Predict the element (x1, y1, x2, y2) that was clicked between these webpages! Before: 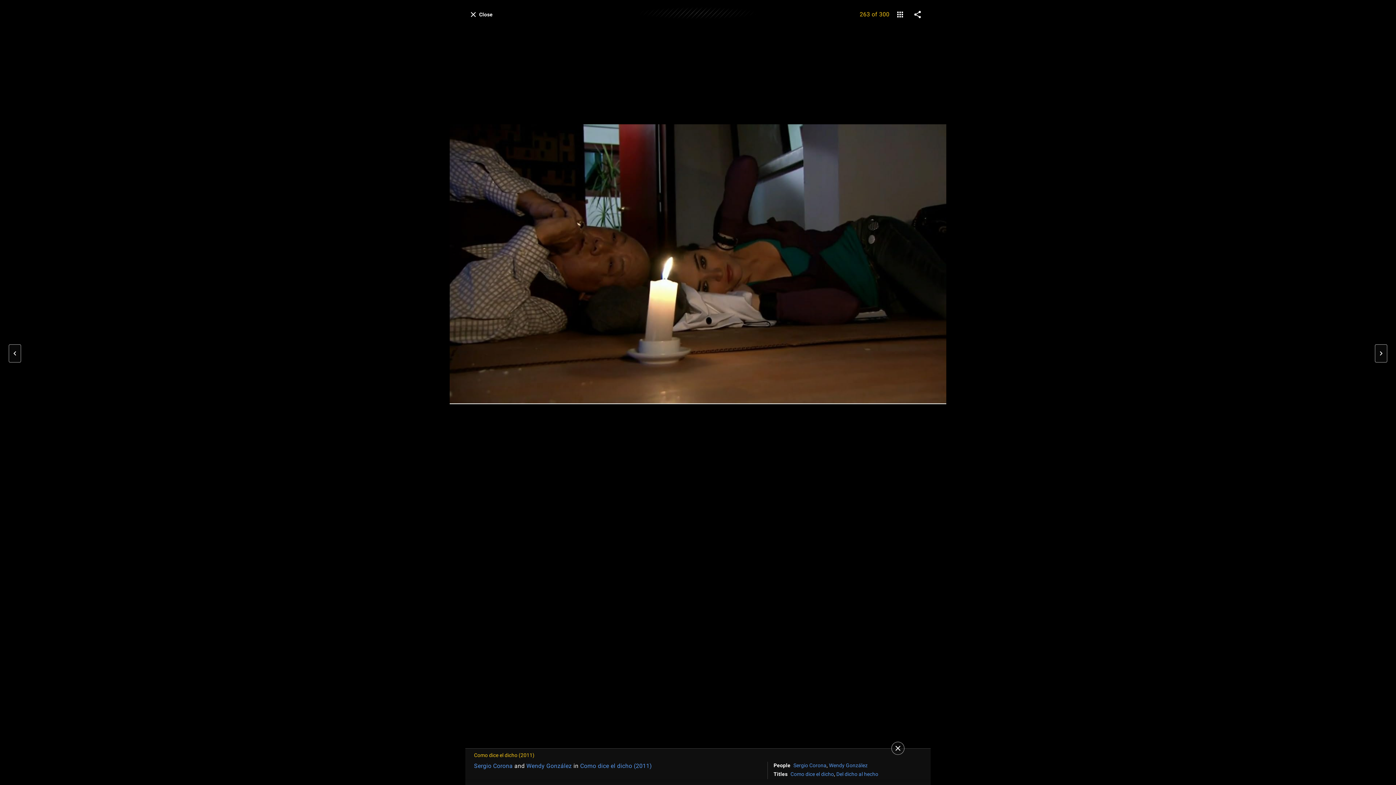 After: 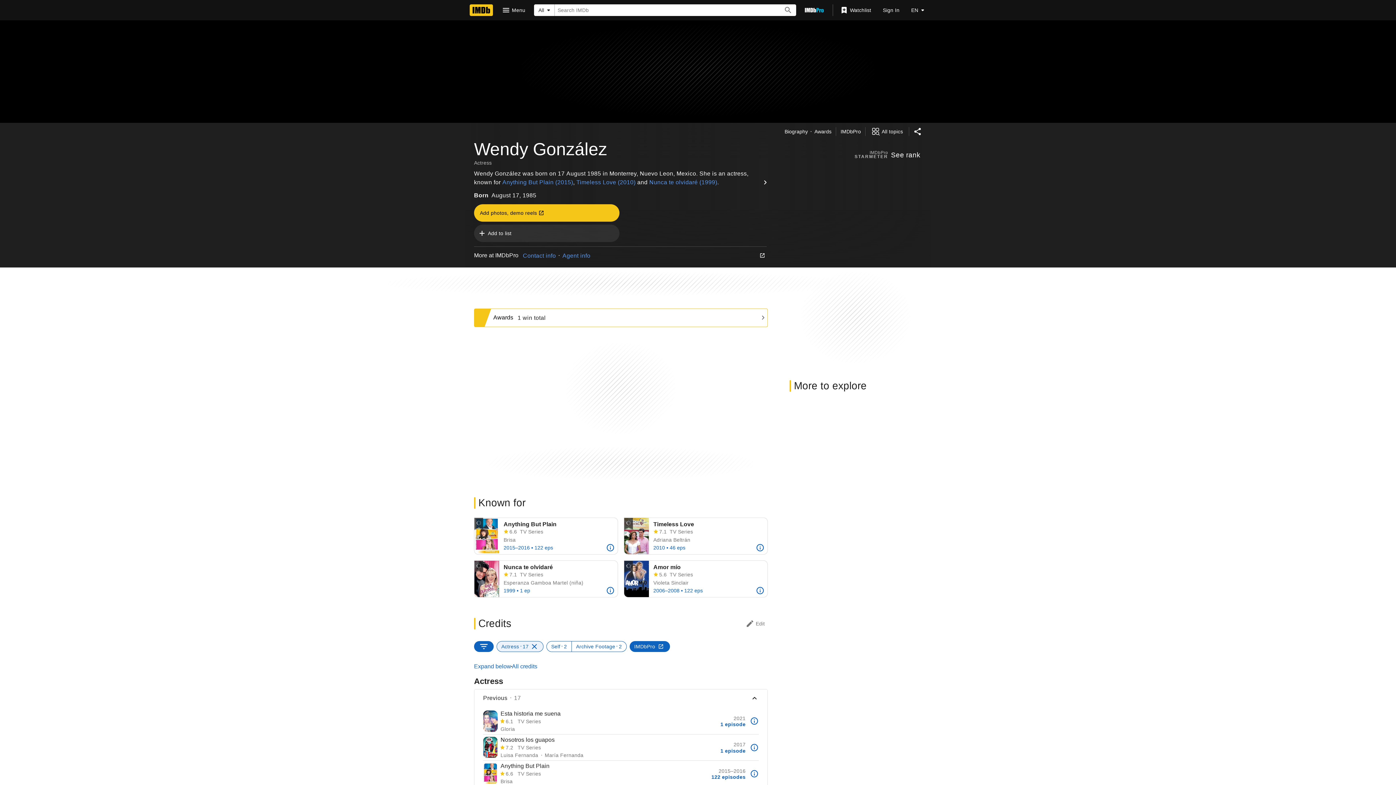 Action: label: Wendy González bbox: (829, 762, 867, 769)